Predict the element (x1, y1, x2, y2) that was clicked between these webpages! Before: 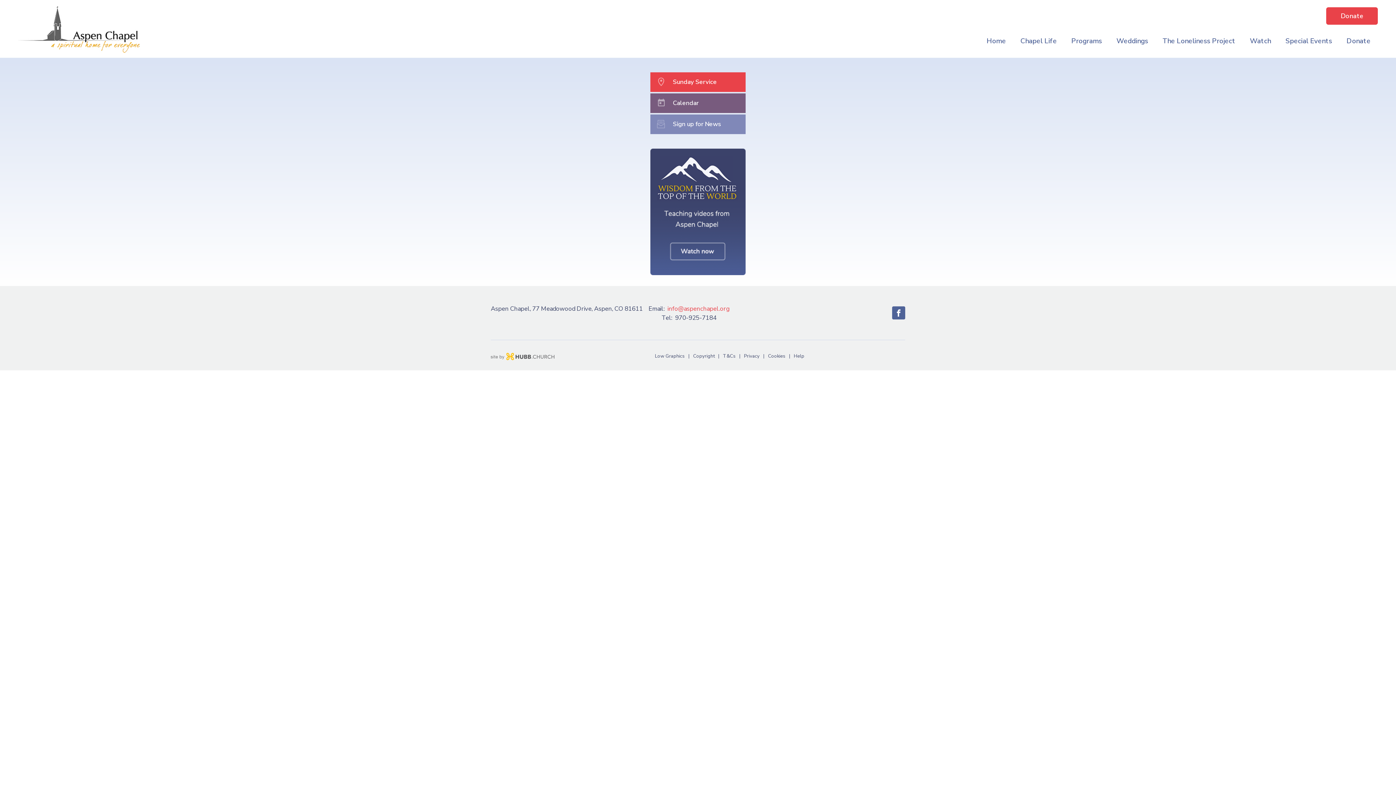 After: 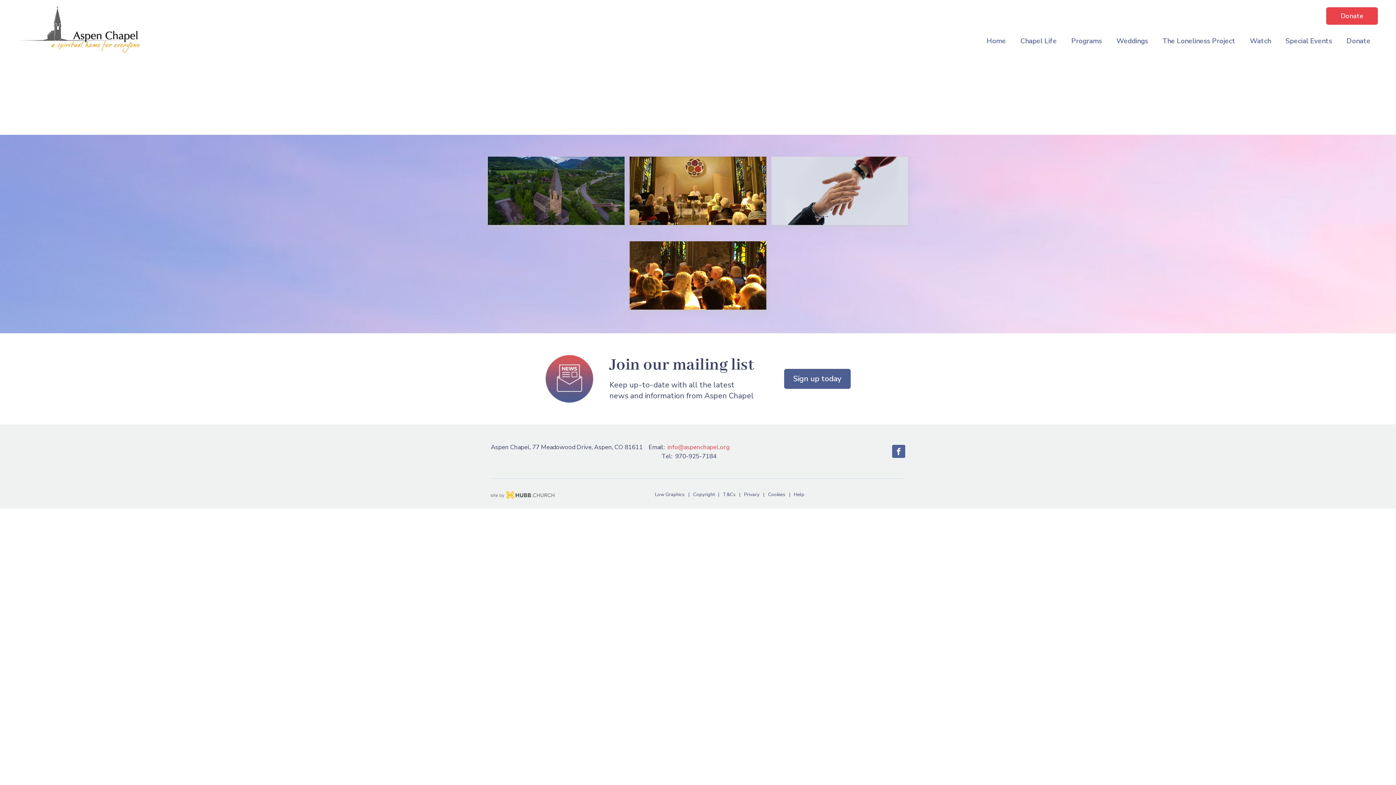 Action: bbox: (1013, 30, 1064, 52) label: Chapel Life